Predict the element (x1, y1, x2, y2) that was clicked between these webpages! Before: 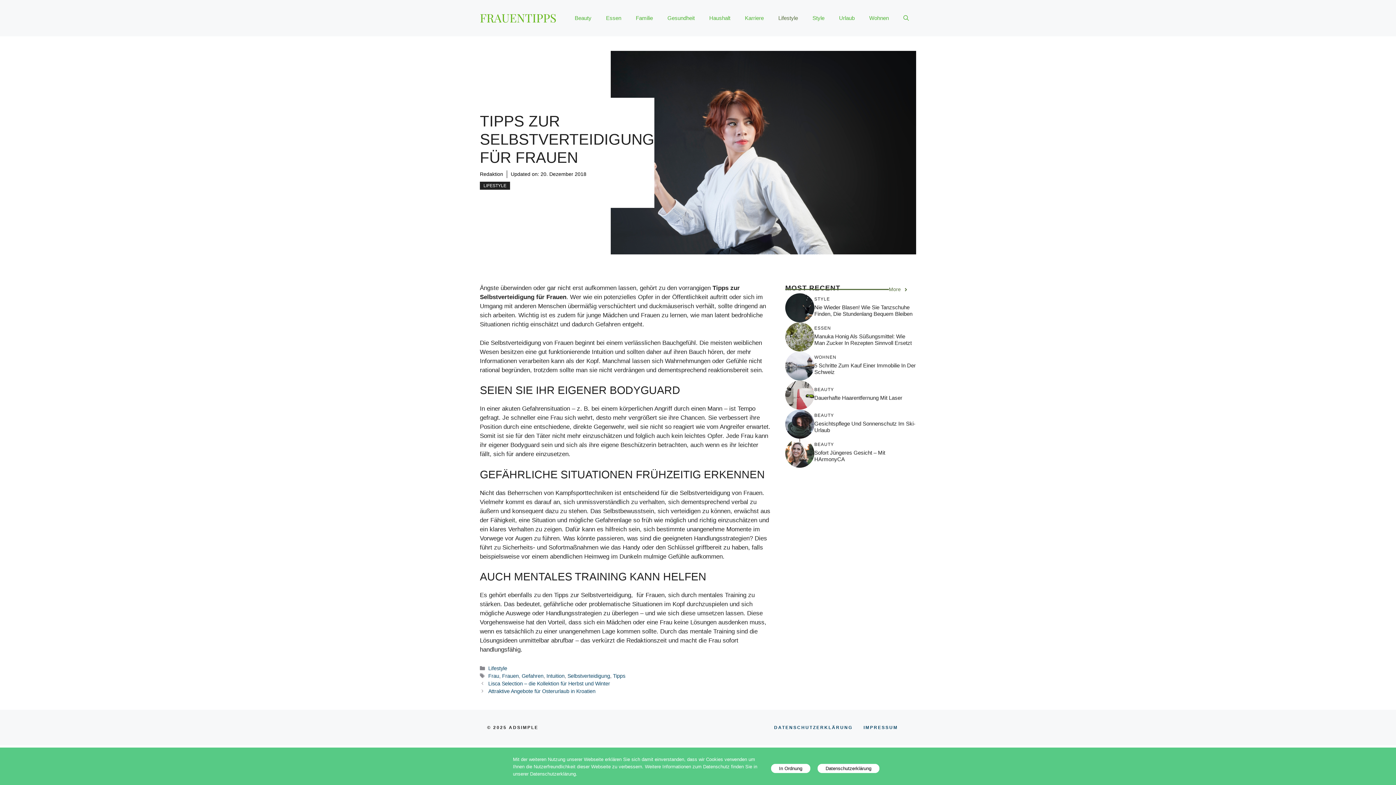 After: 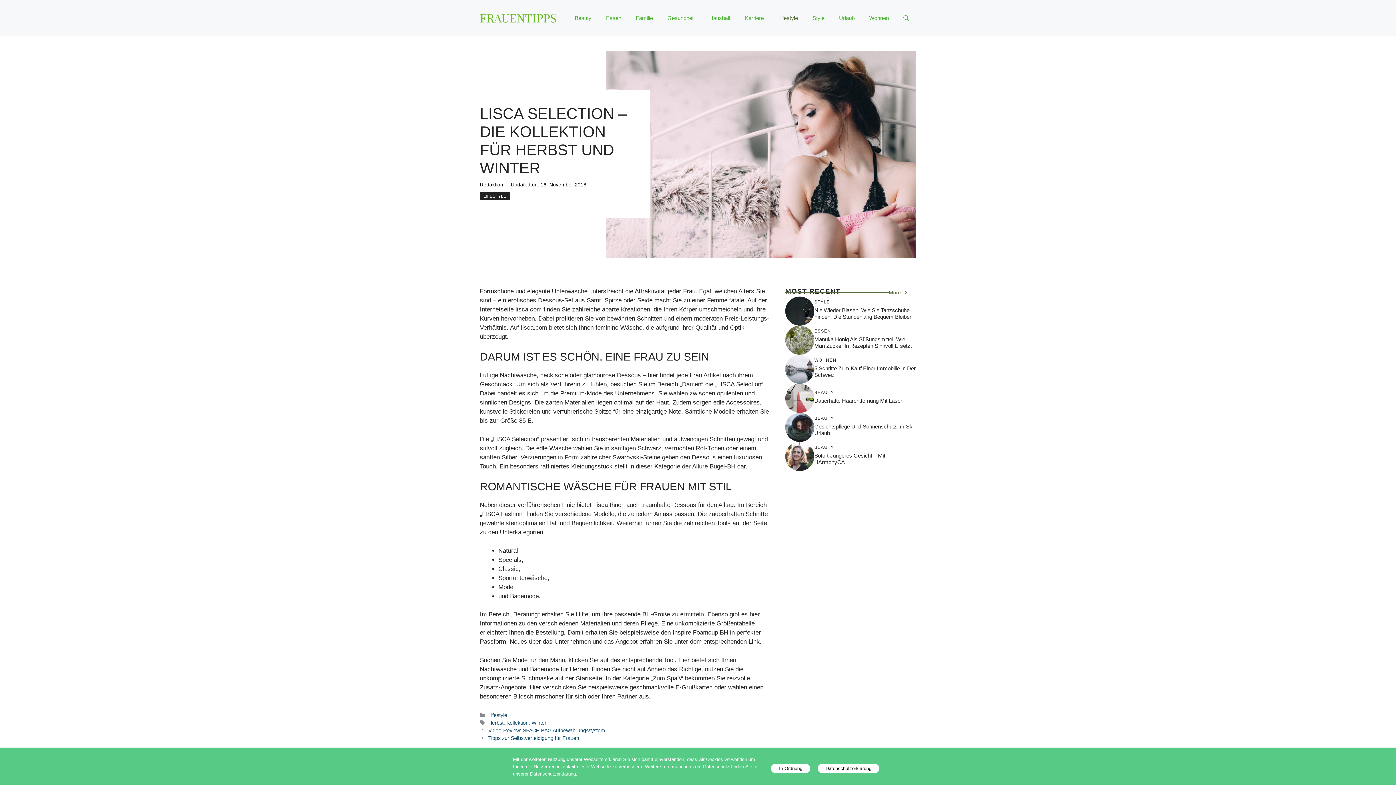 Action: bbox: (488, 681, 610, 686) label: Lisca Selection – die Kollektion für Herbst und Winter